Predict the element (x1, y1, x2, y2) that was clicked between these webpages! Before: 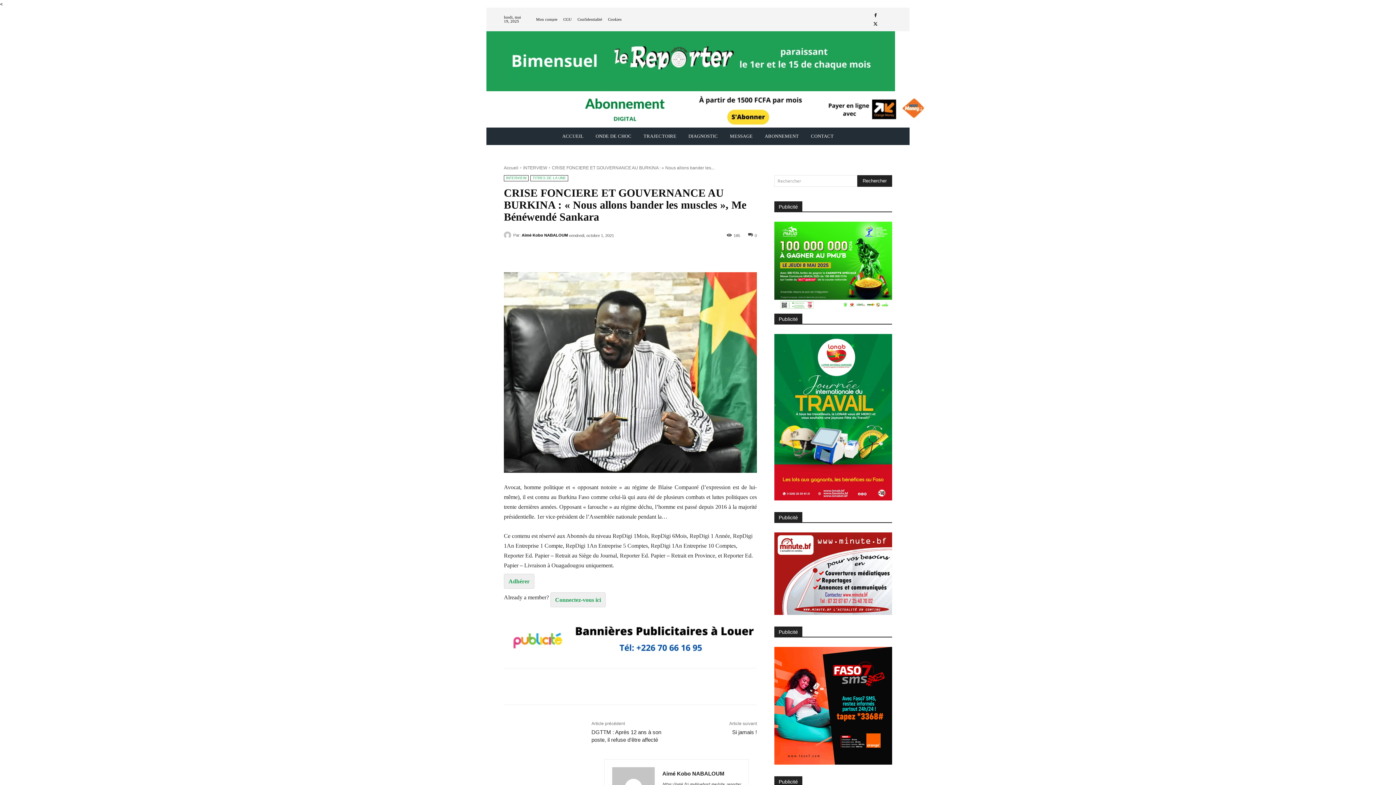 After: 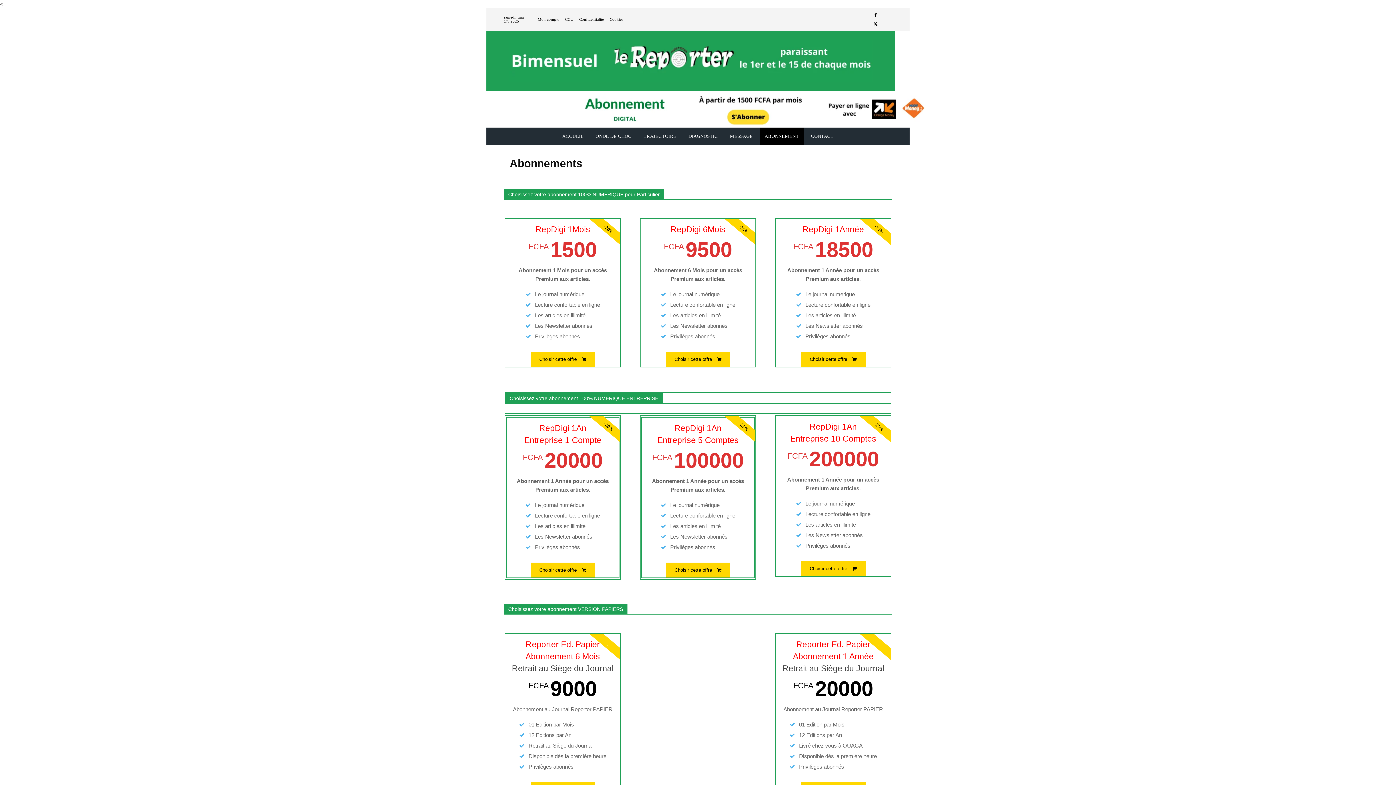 Action: bbox: (576, 92, 940, 125)